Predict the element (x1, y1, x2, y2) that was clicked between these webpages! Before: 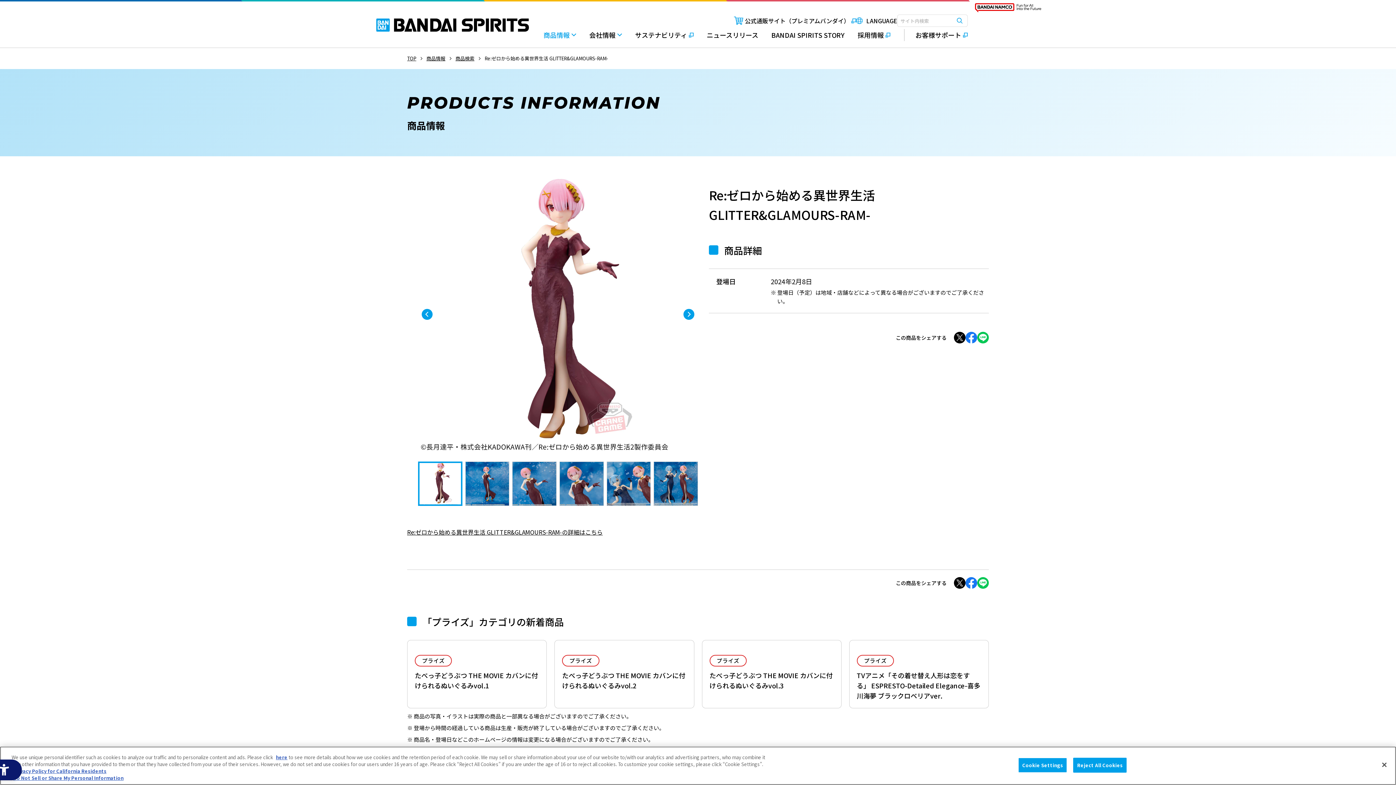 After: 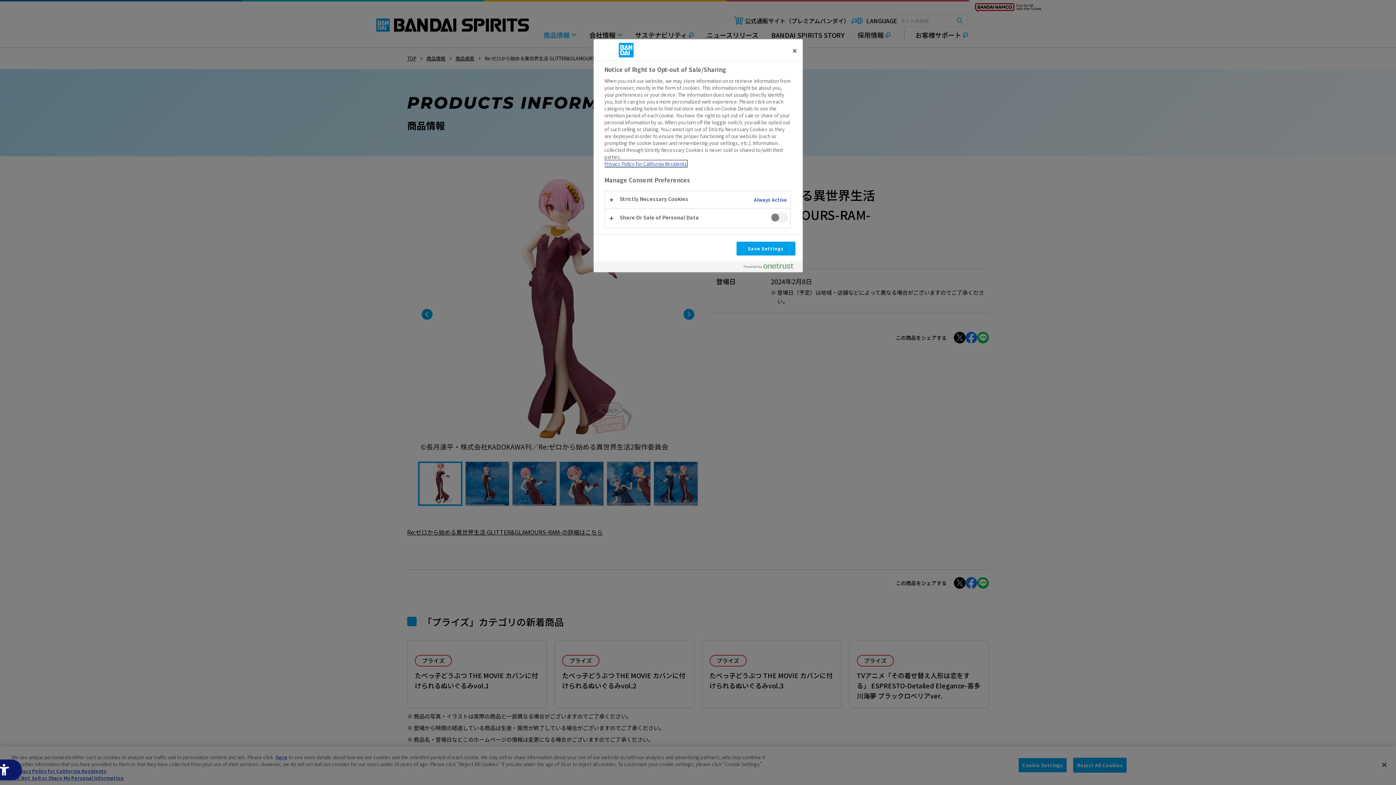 Action: bbox: (1018, 758, 1067, 773) label: Cookie Settings